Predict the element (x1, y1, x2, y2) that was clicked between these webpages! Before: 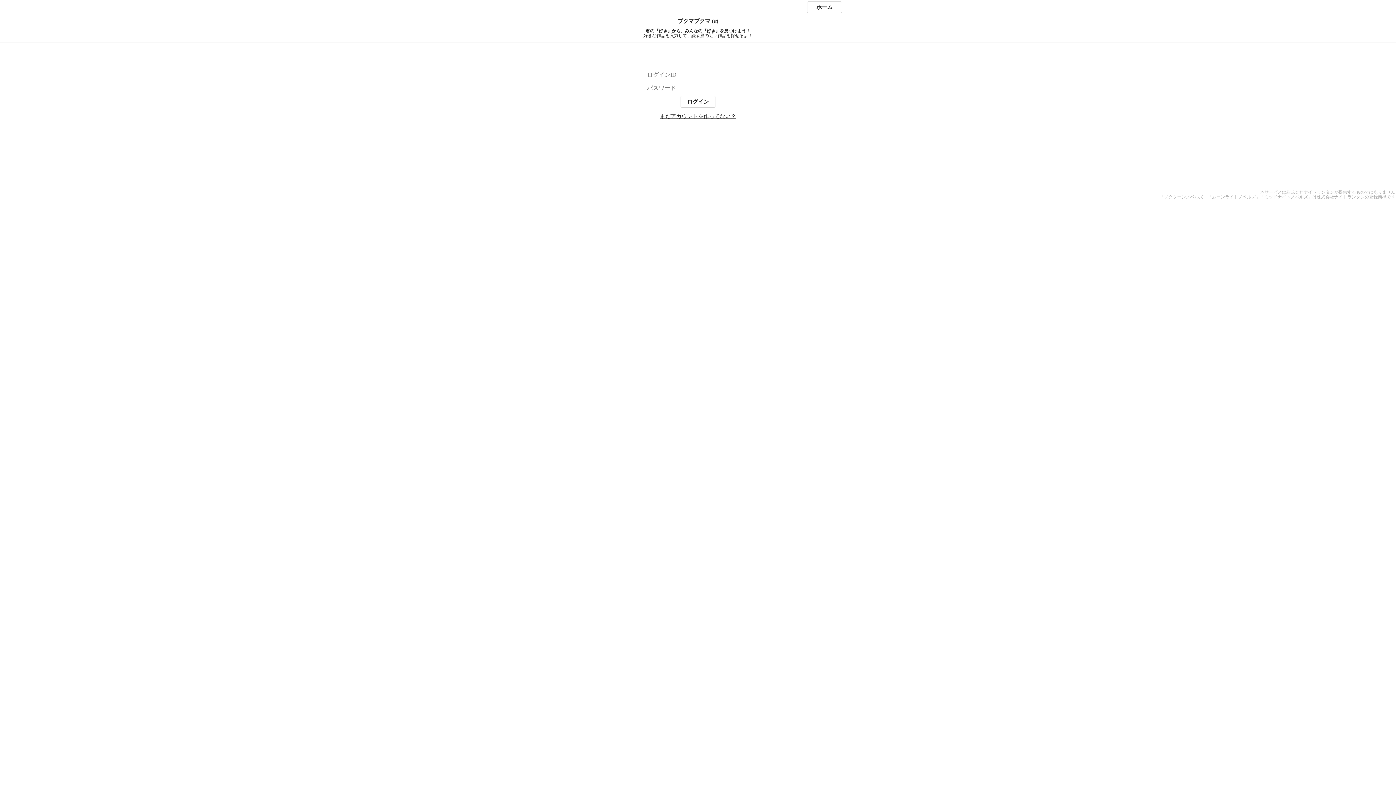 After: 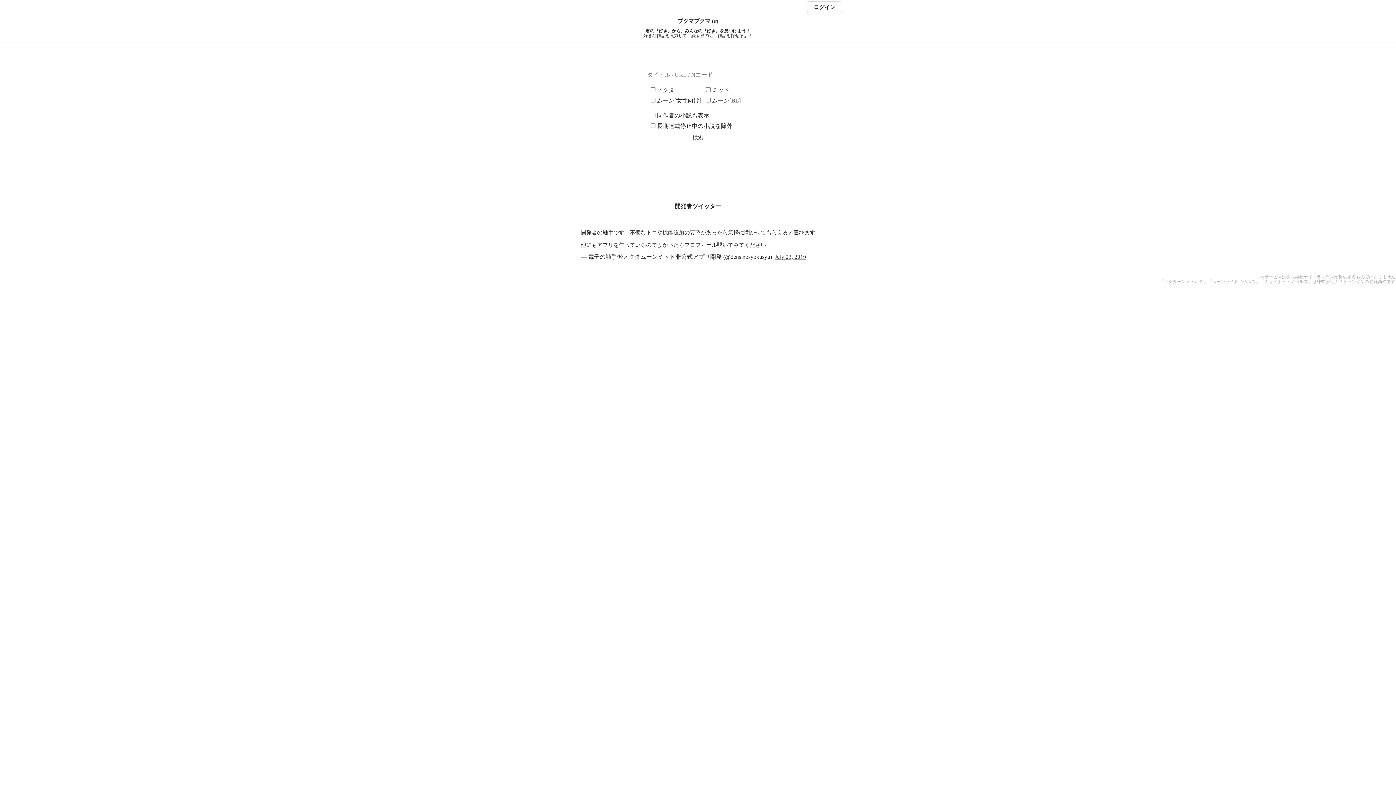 Action: label: ホーム bbox: (807, 1, 842, 13)